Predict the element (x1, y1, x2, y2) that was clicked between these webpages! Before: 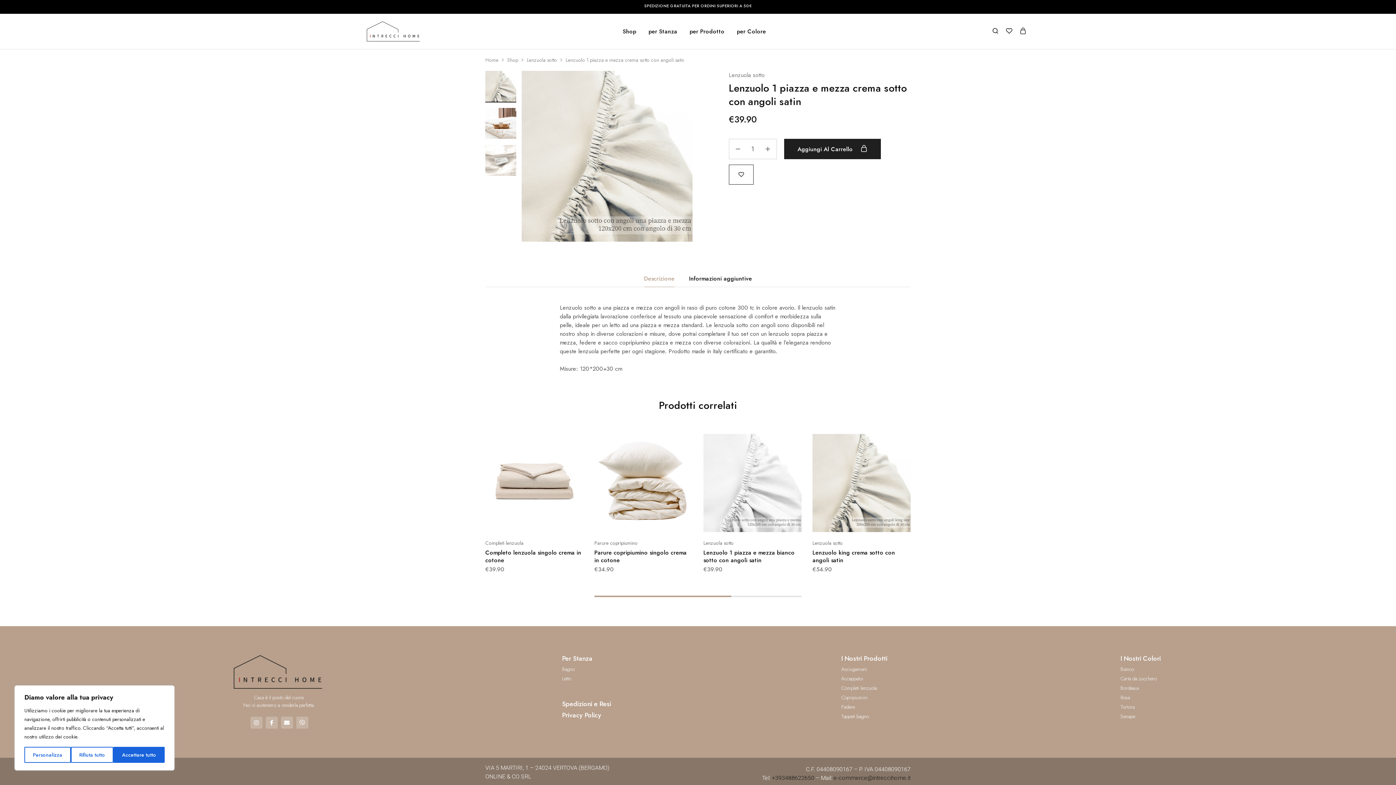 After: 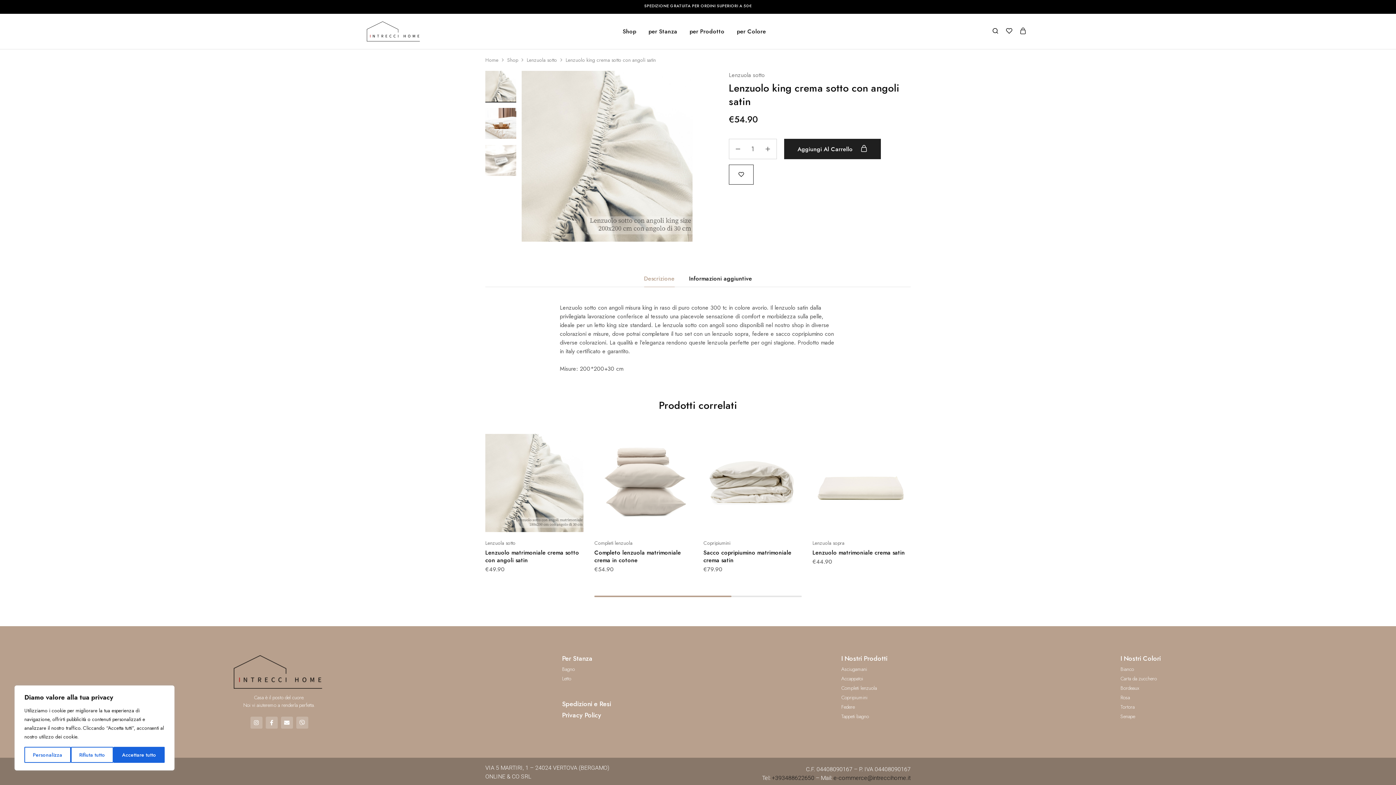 Action: bbox: (812, 548, 895, 564) label: Lenzuolo king crema sotto con angoli satin